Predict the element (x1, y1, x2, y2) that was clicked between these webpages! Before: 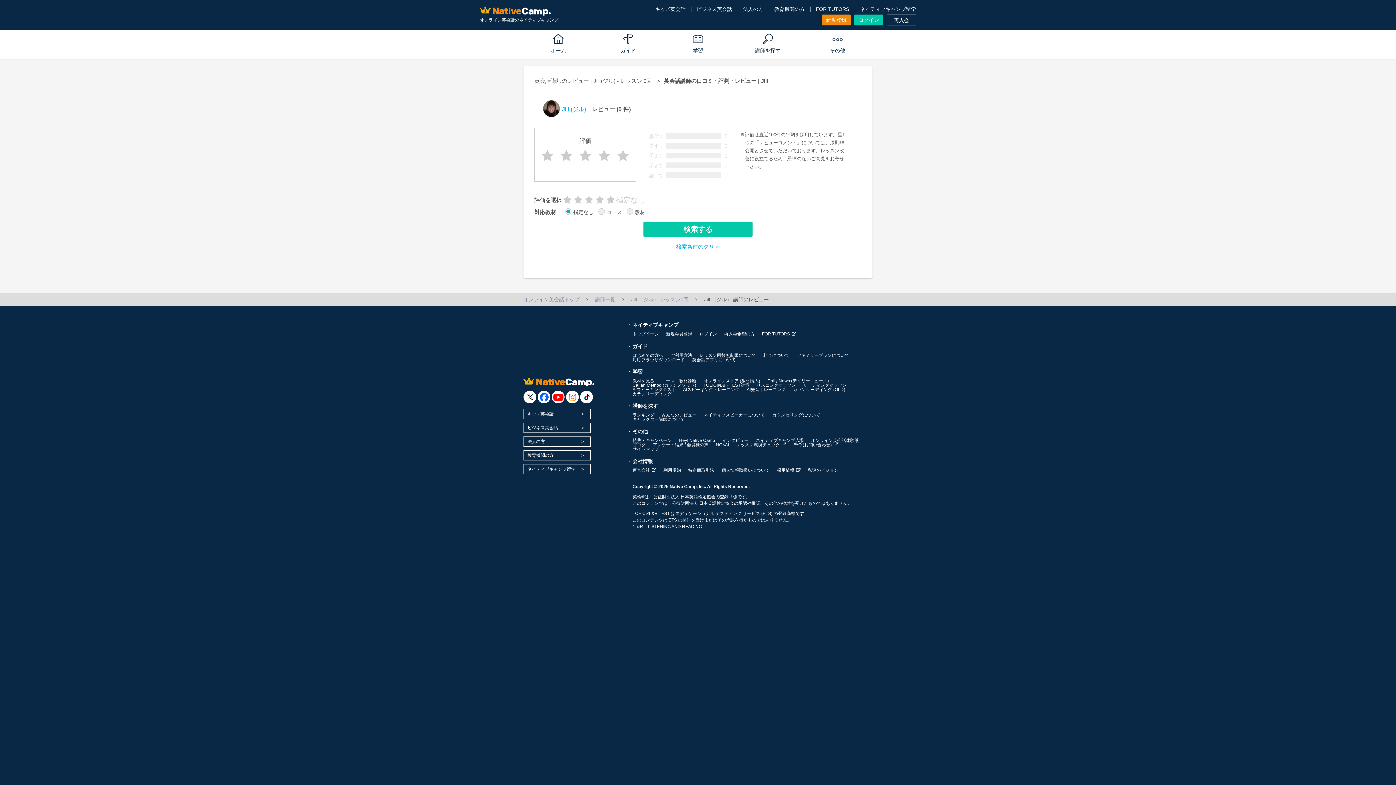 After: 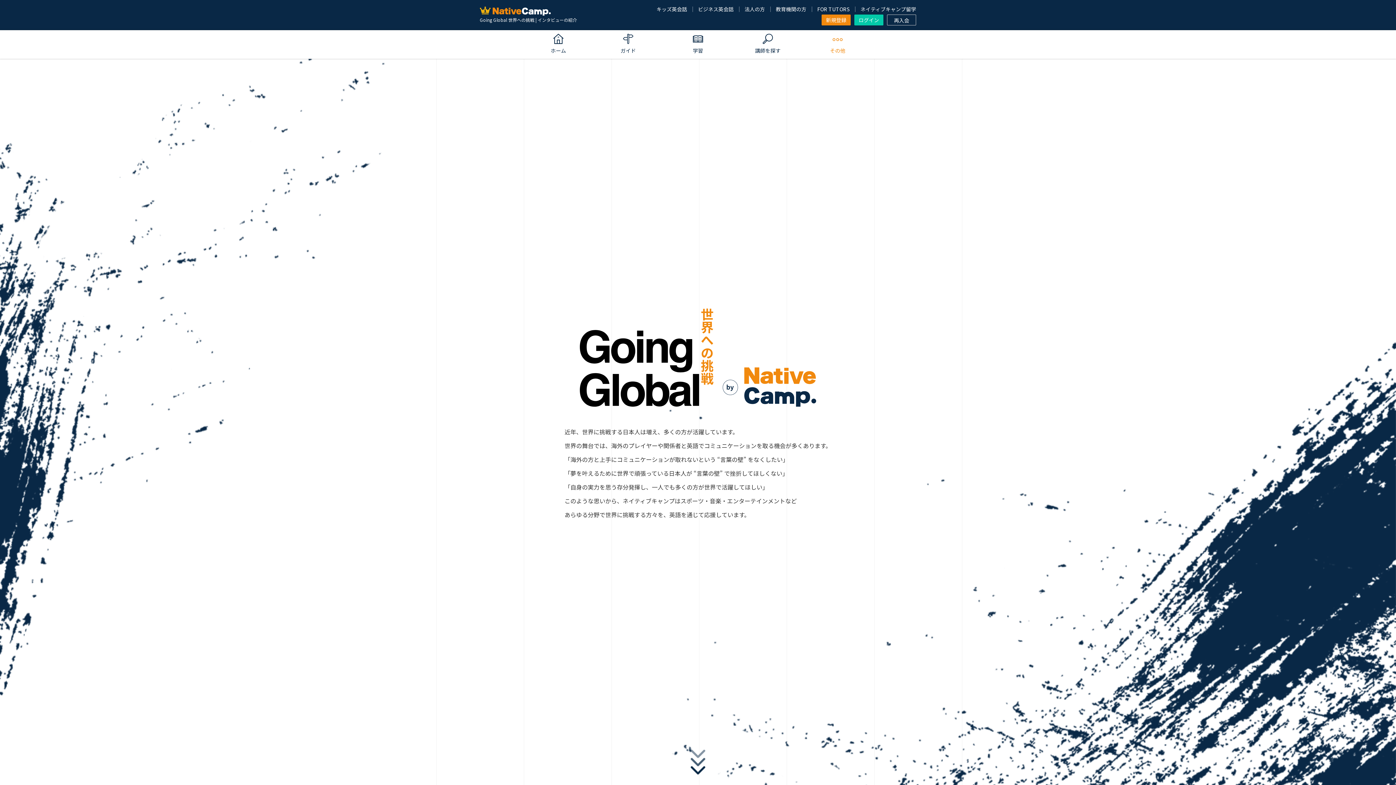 Action: label: インタビュー bbox: (722, 438, 748, 443)